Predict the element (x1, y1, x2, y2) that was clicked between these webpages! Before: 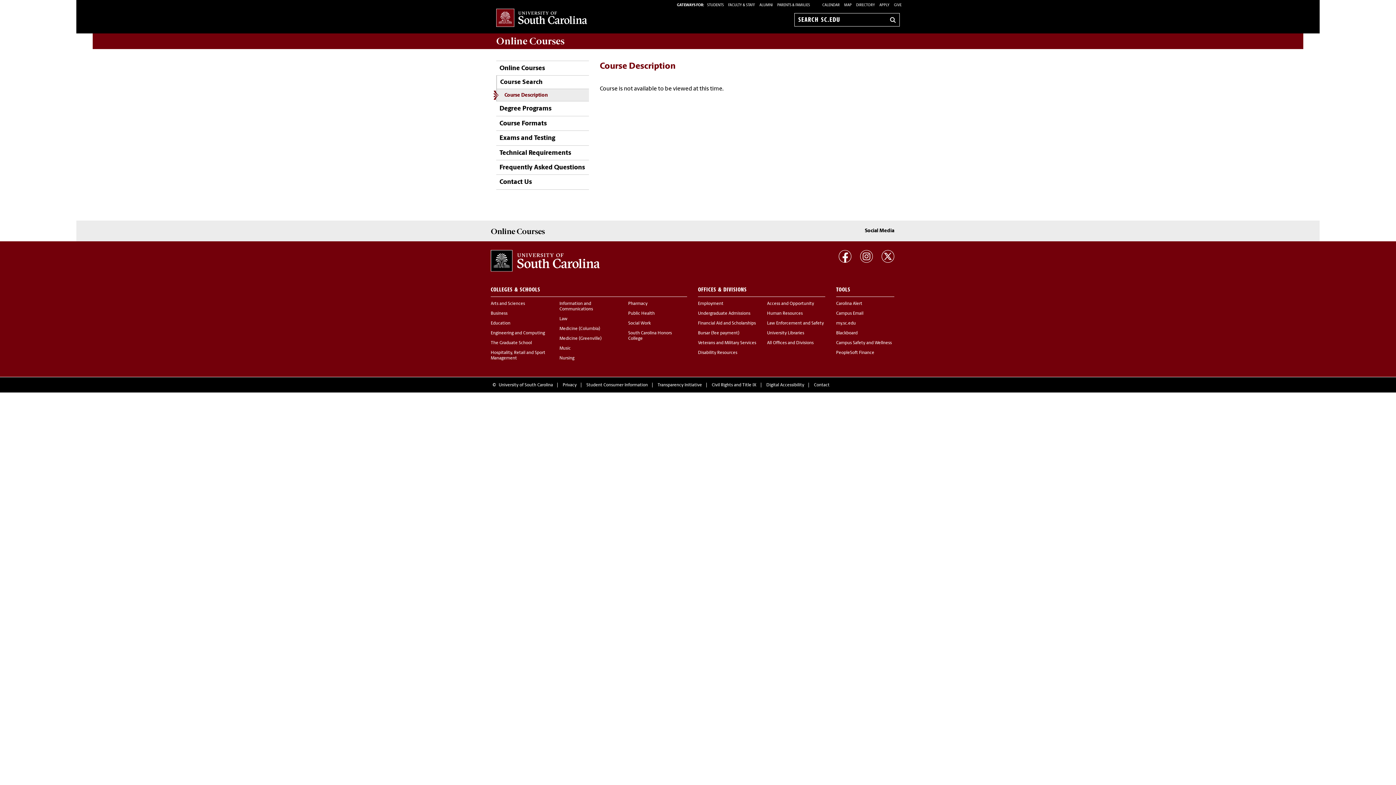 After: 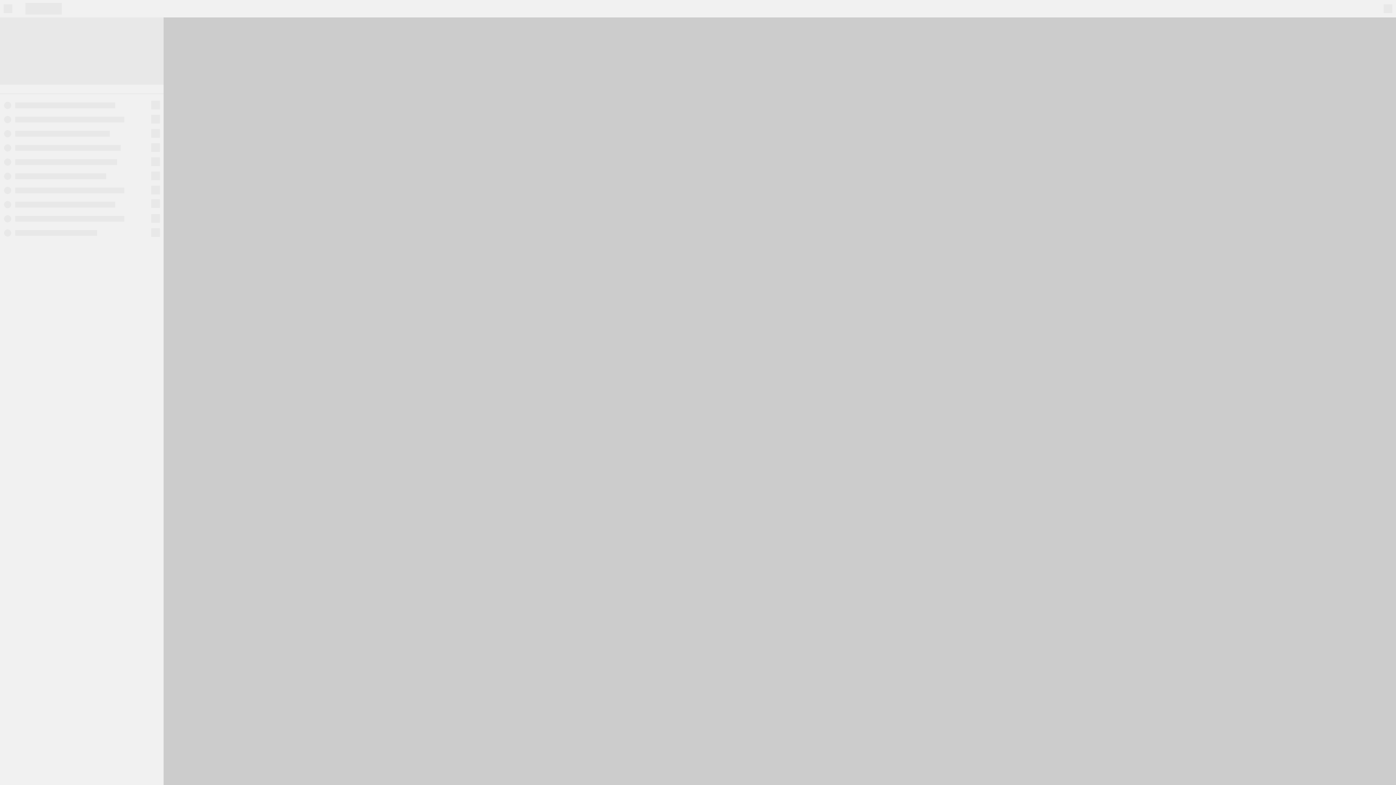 Action: label: MAP bbox: (844, 3, 852, 7)